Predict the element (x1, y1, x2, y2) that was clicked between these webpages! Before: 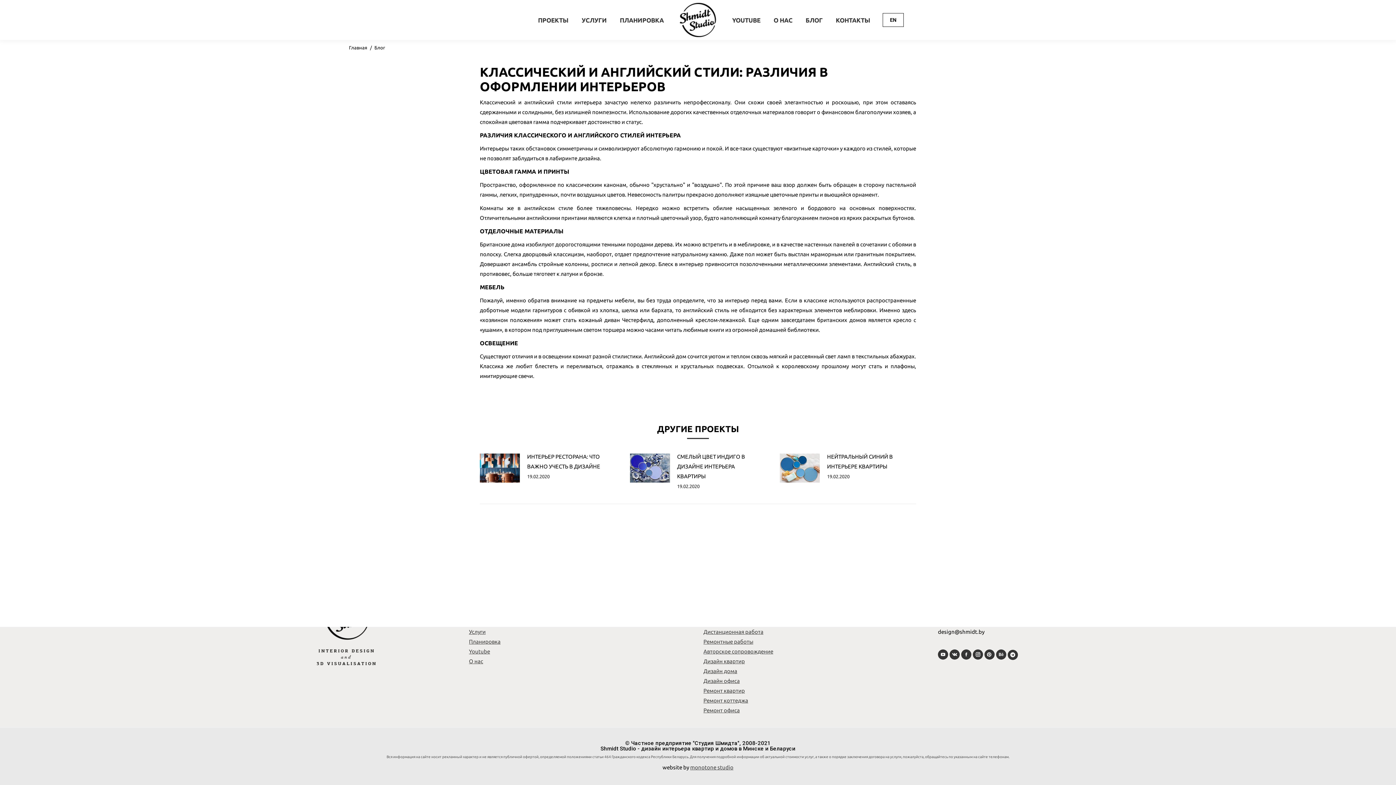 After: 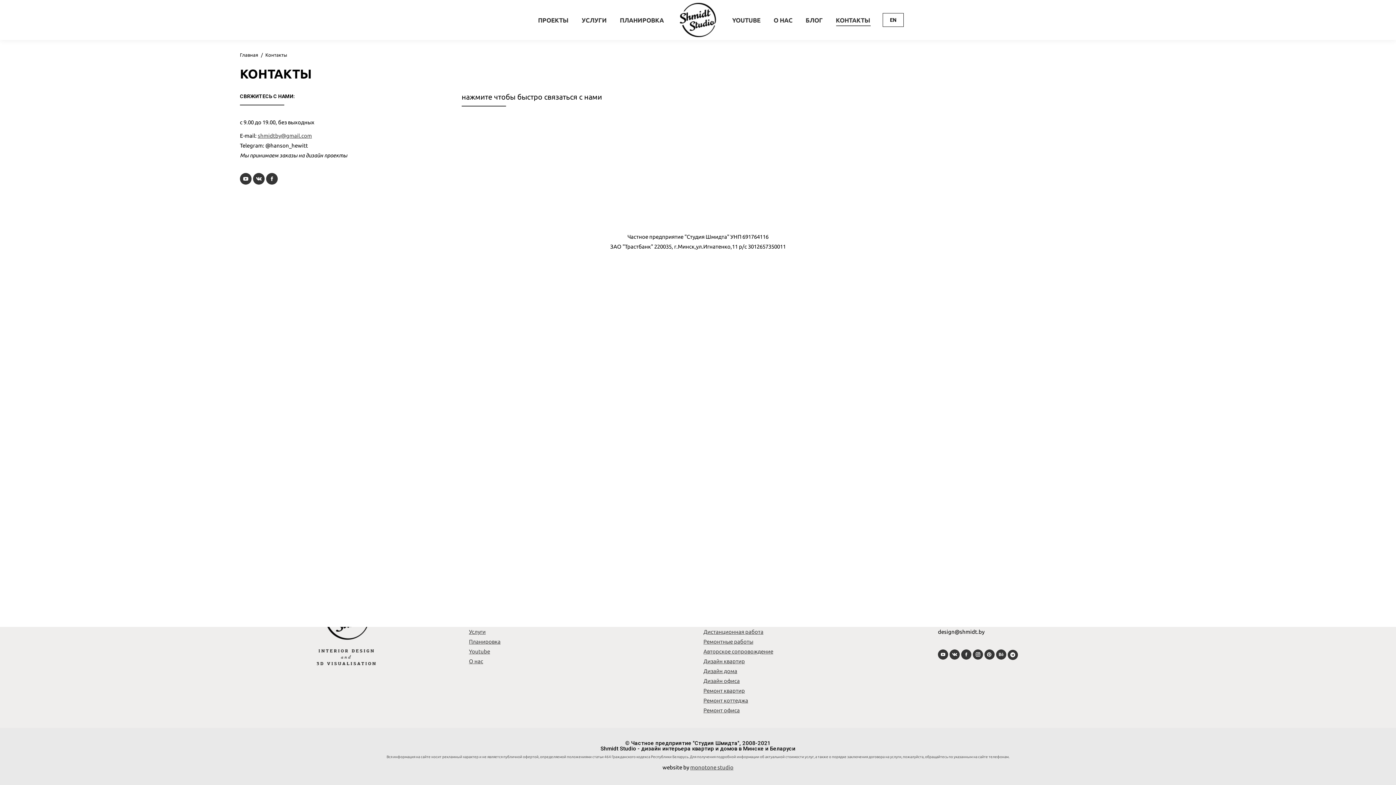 Action: label: КОНТАКТЫ bbox: (834, 6, 872, 33)